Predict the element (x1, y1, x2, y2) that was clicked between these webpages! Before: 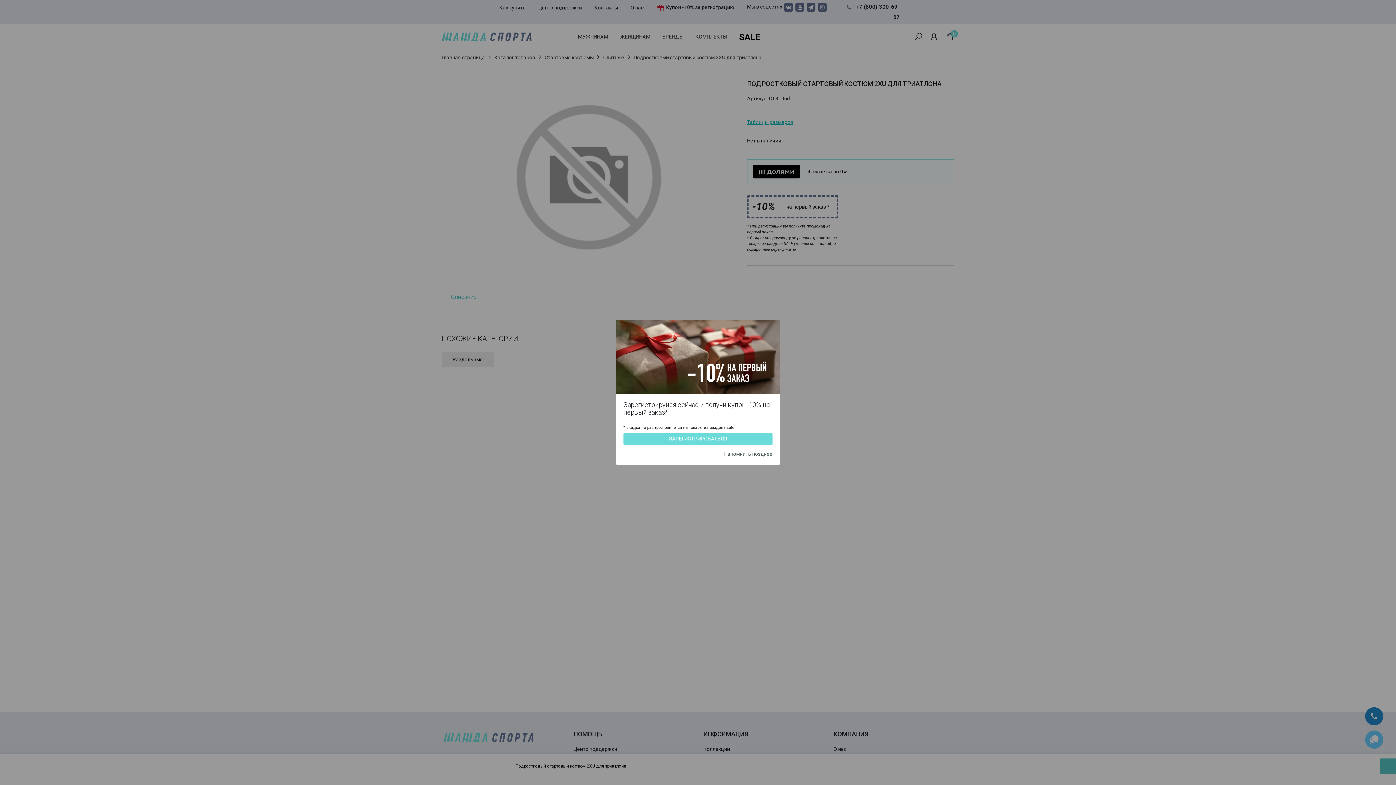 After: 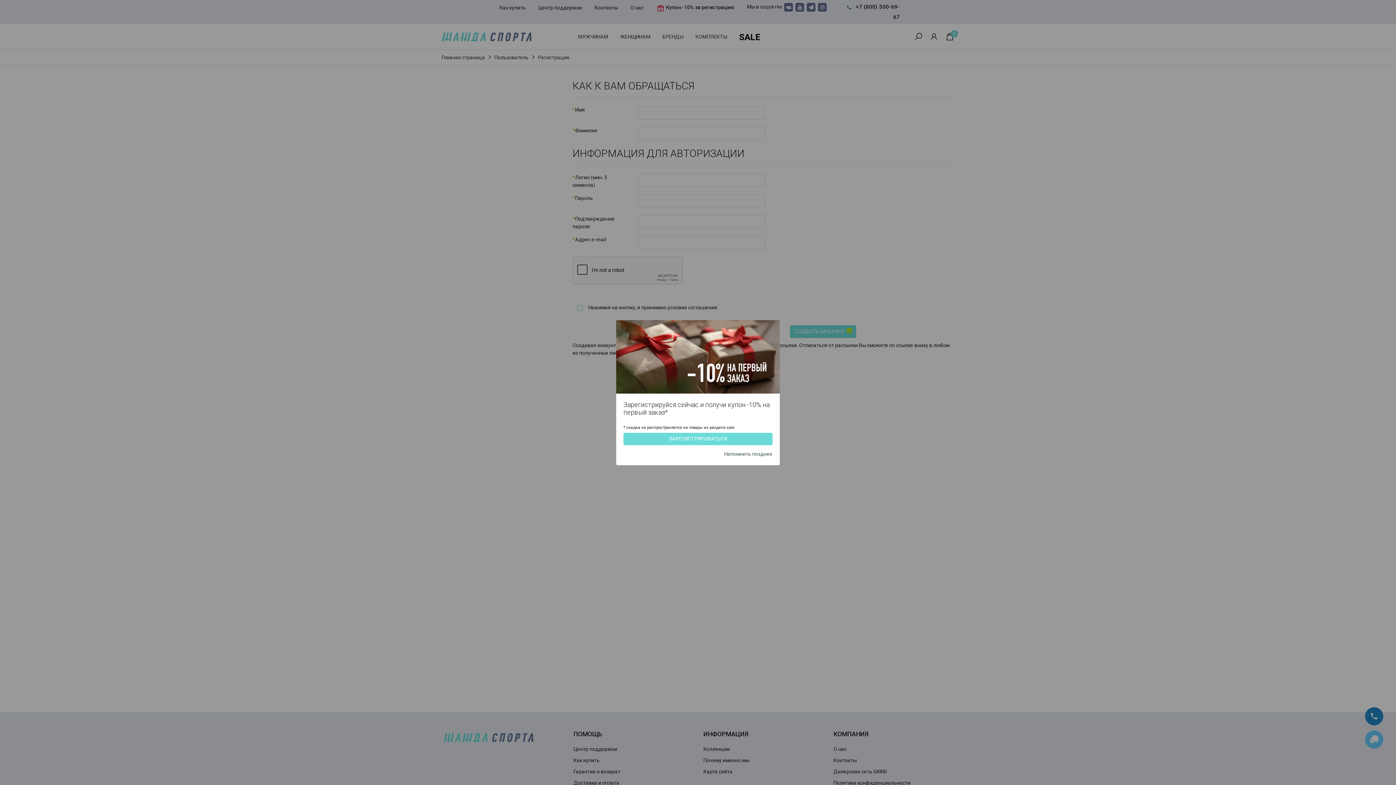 Action: bbox: (623, 433, 772, 445) label: ЗАРЕГИСТРИРОВАТЬСЯ